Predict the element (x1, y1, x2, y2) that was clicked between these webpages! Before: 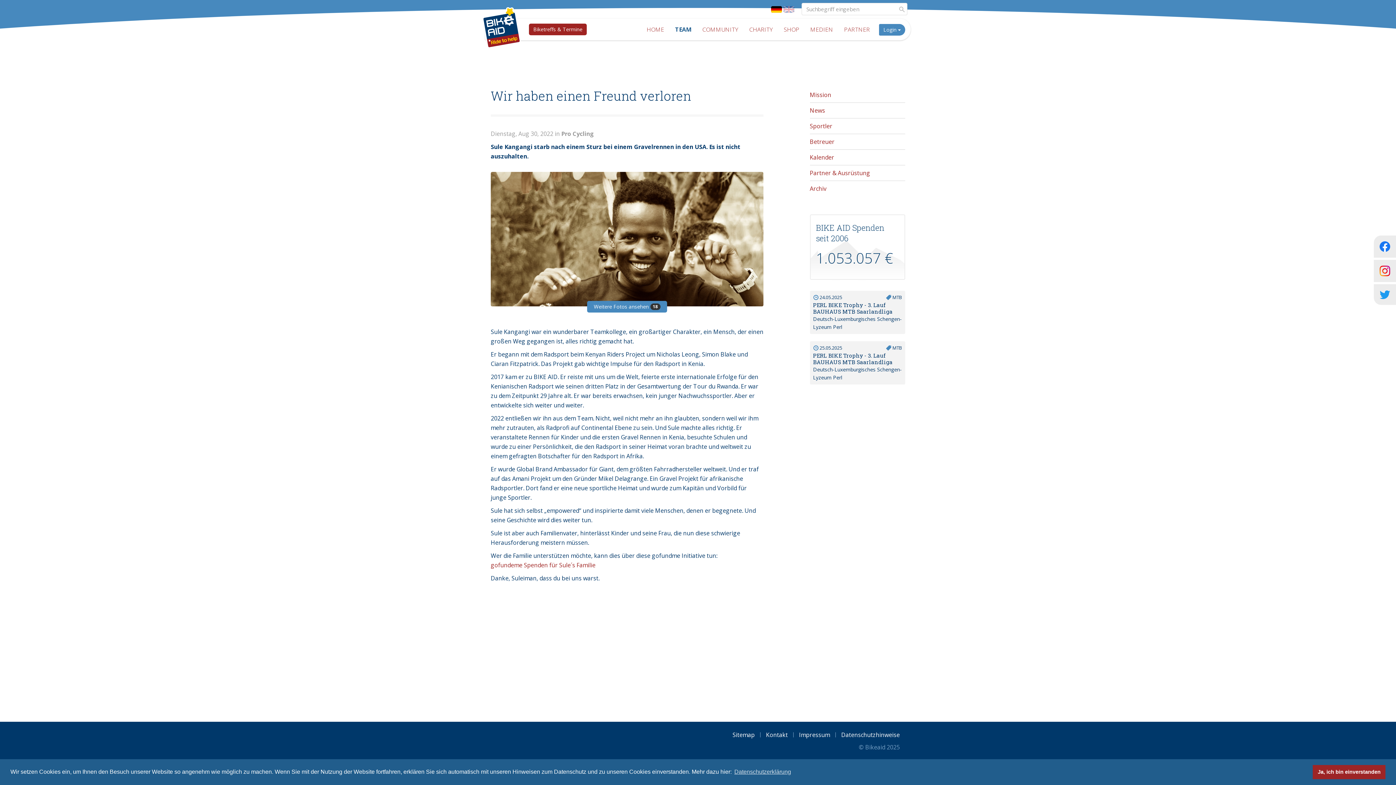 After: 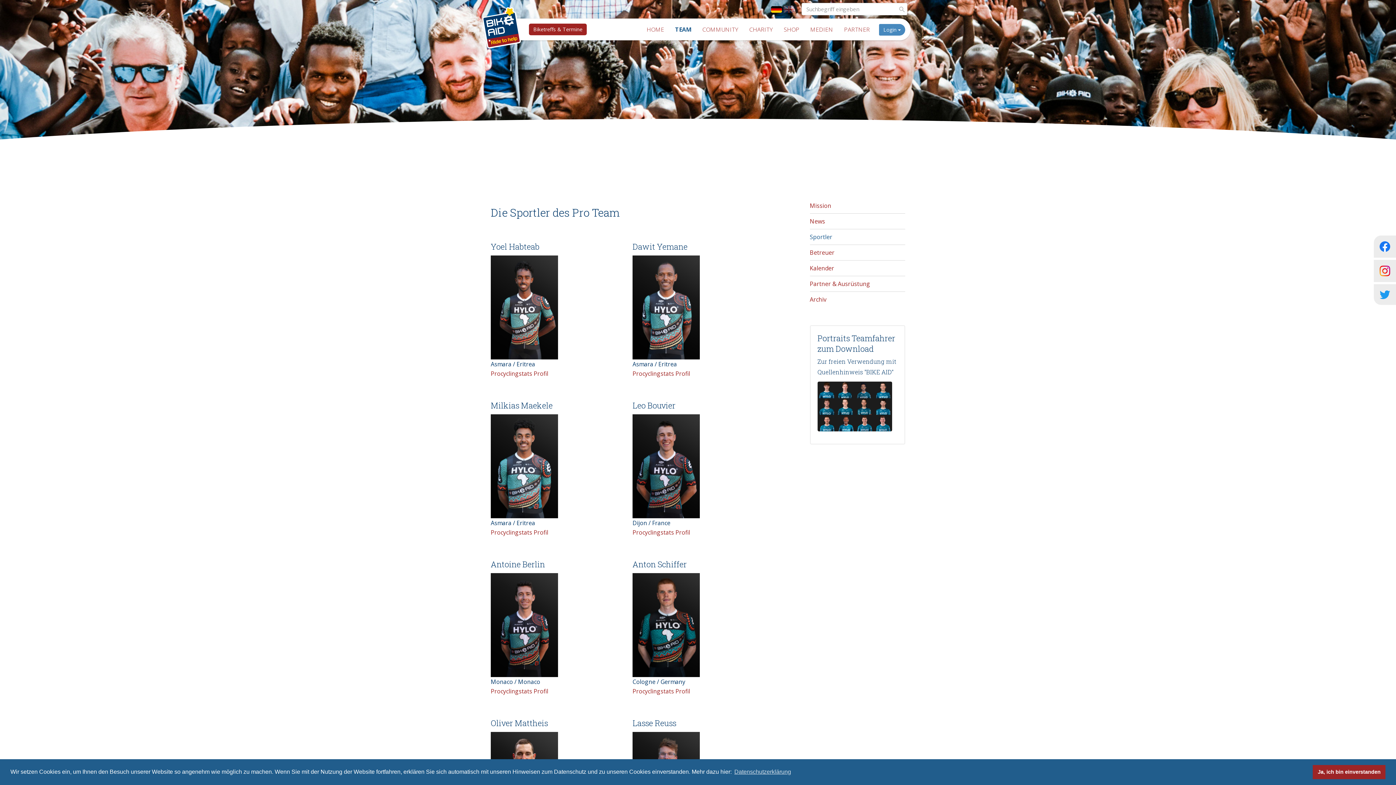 Action: bbox: (810, 120, 905, 132) label: Sportler